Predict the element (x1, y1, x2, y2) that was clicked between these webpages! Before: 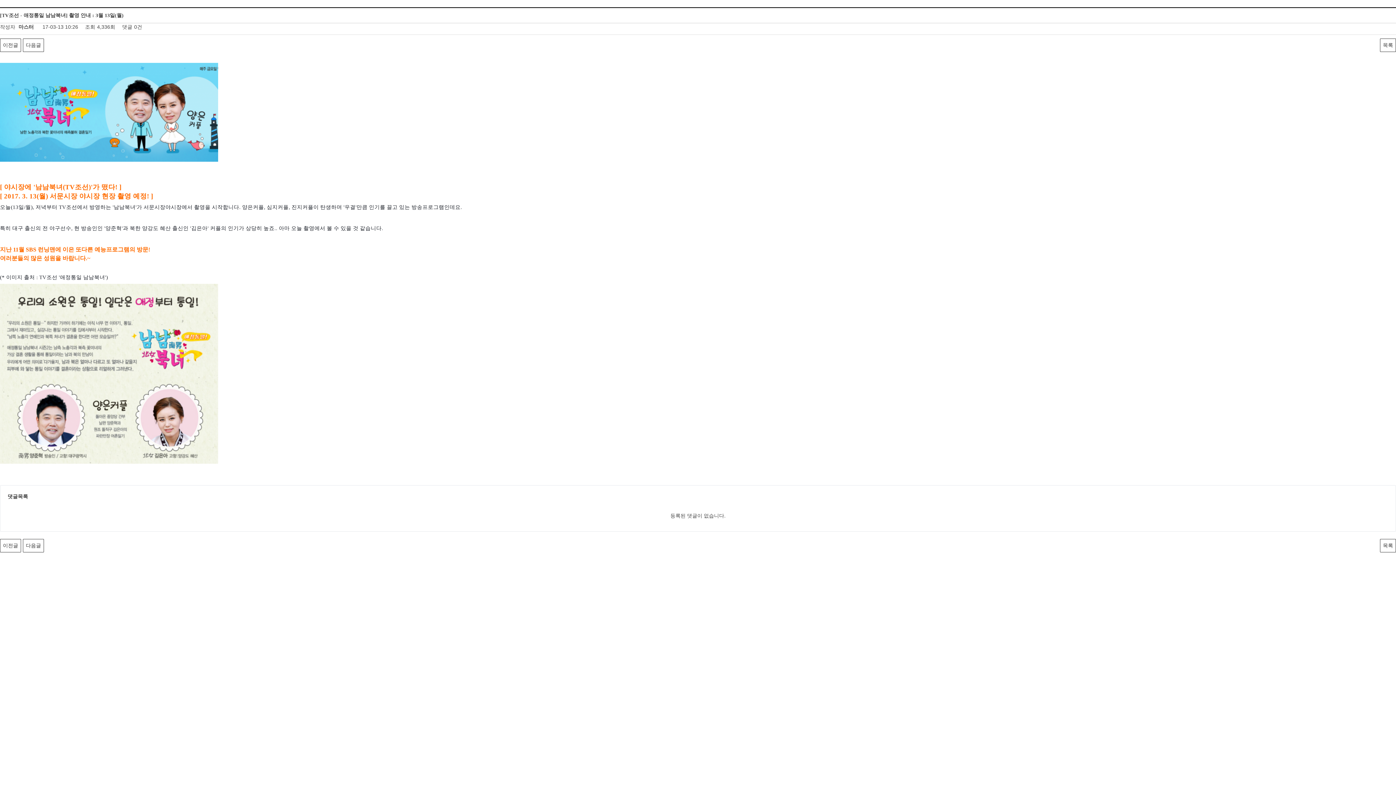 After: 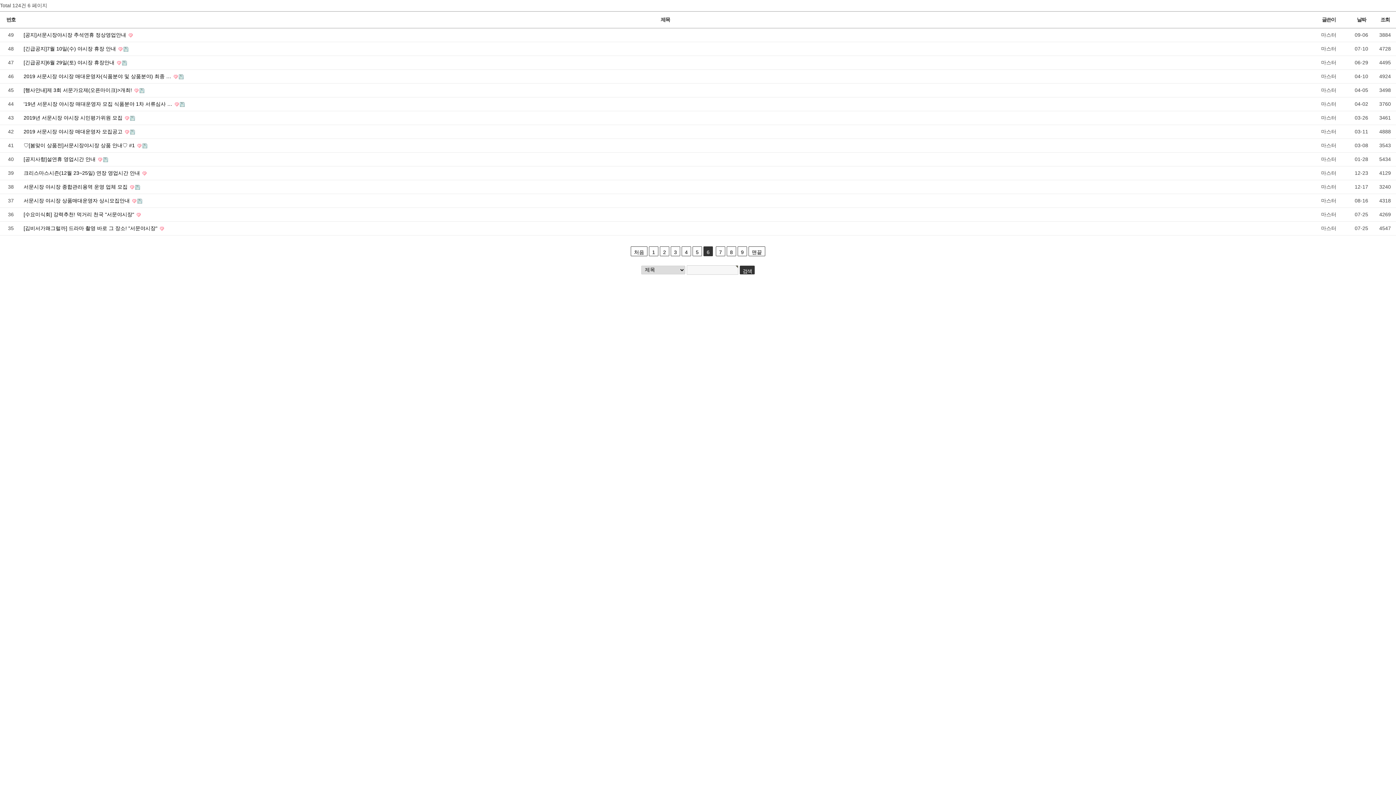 Action: bbox: (1380, 38, 1396, 52) label: 목록